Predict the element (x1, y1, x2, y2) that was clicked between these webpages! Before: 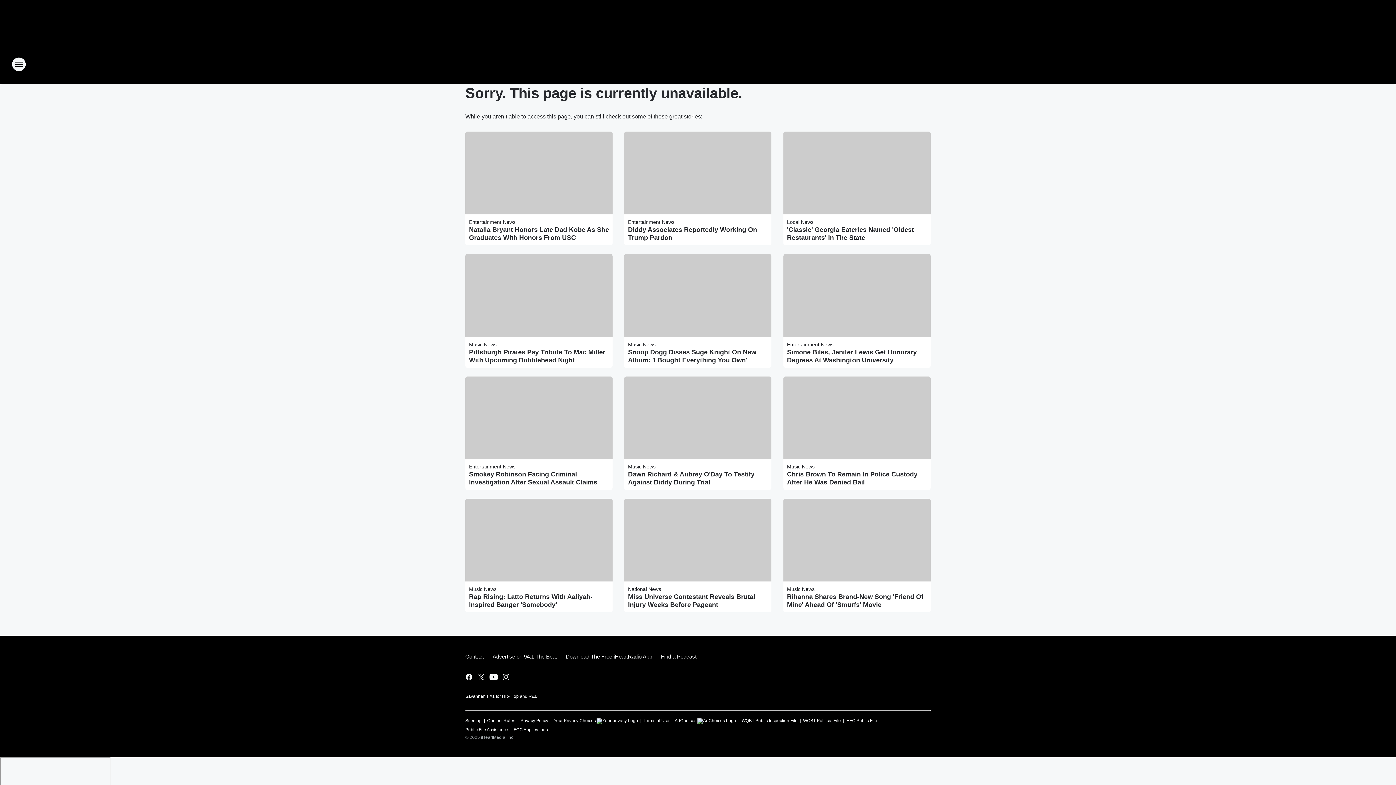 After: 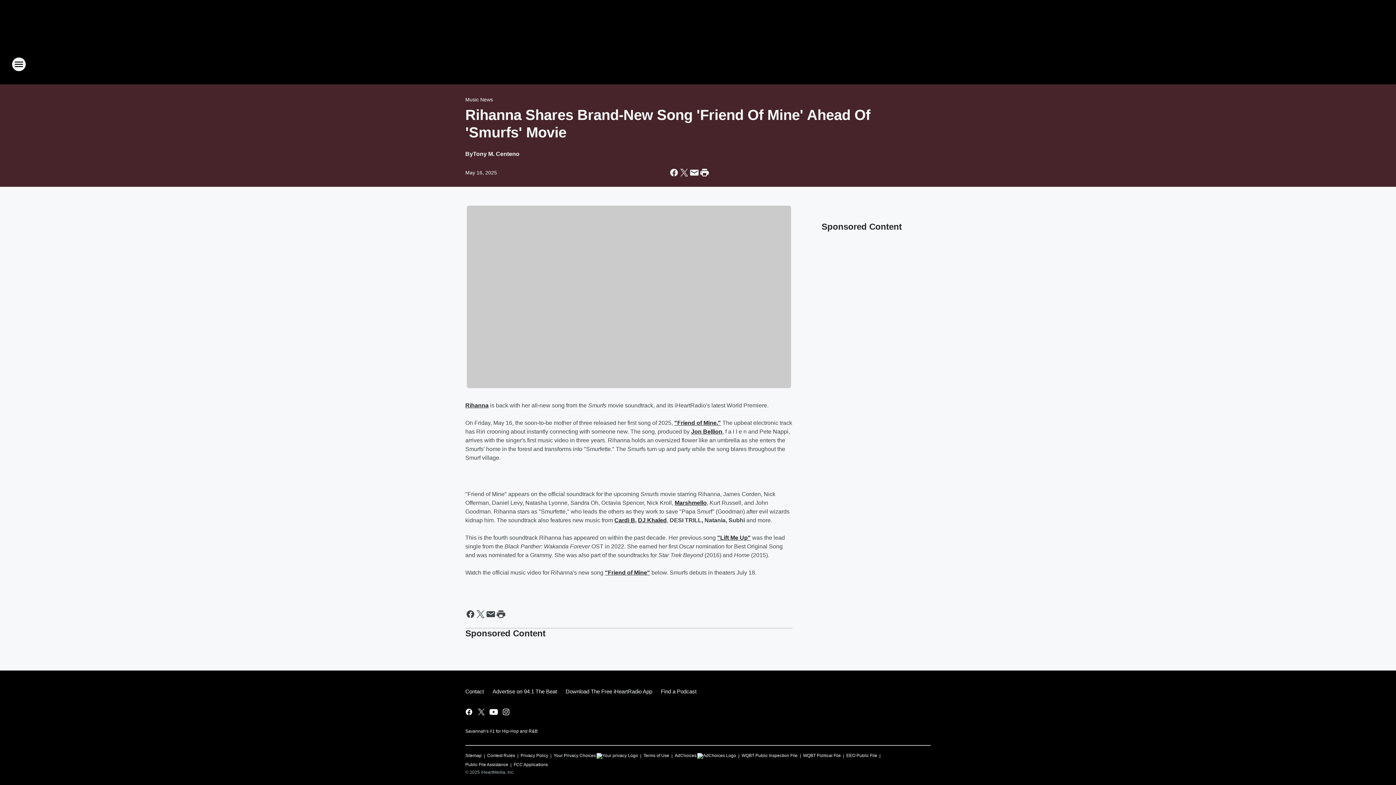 Action: label: Rihanna Shares Brand-New Song 'Friend Of Mine' Ahead Of 'Smurfs' Movie bbox: (787, 593, 927, 609)